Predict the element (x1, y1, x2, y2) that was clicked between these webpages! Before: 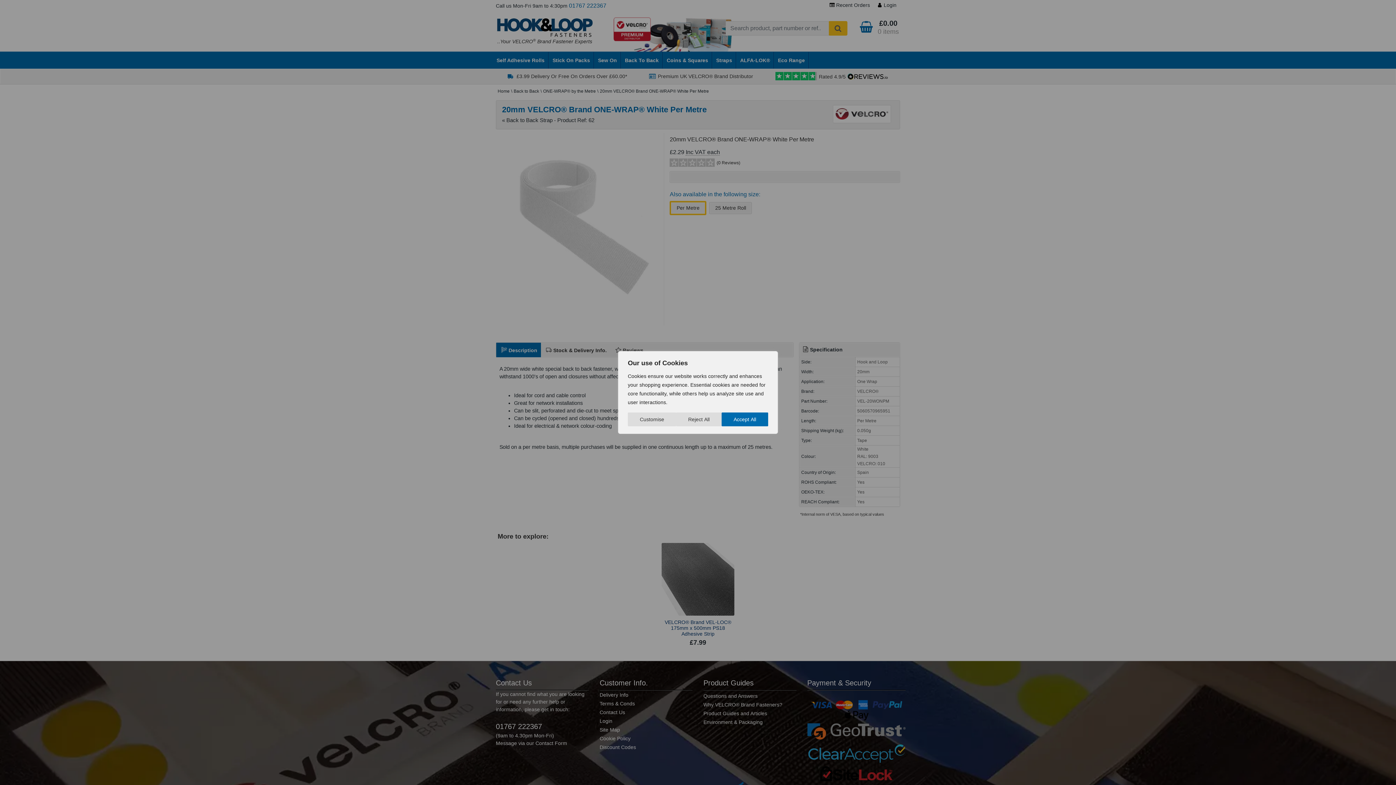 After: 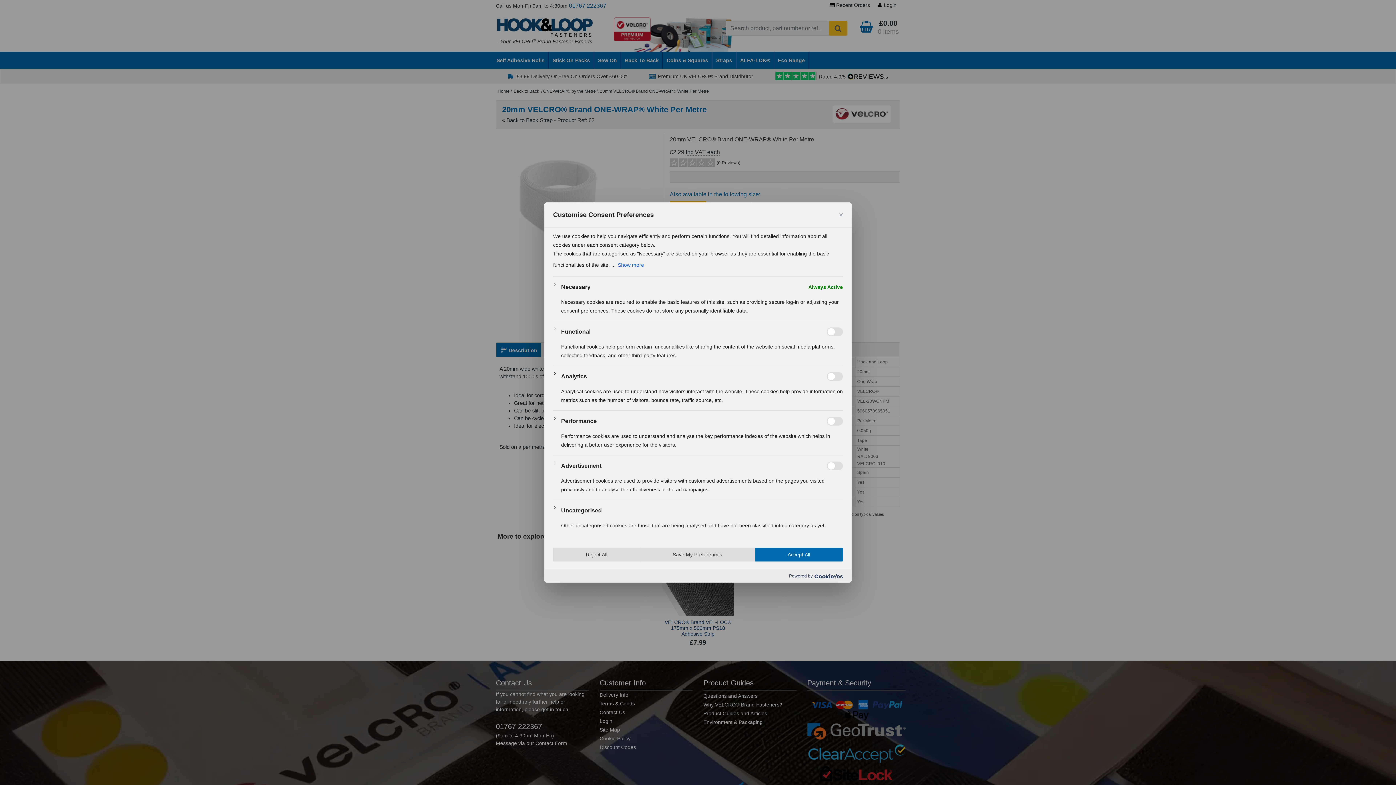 Action: bbox: (628, 412, 676, 426) label: Customise